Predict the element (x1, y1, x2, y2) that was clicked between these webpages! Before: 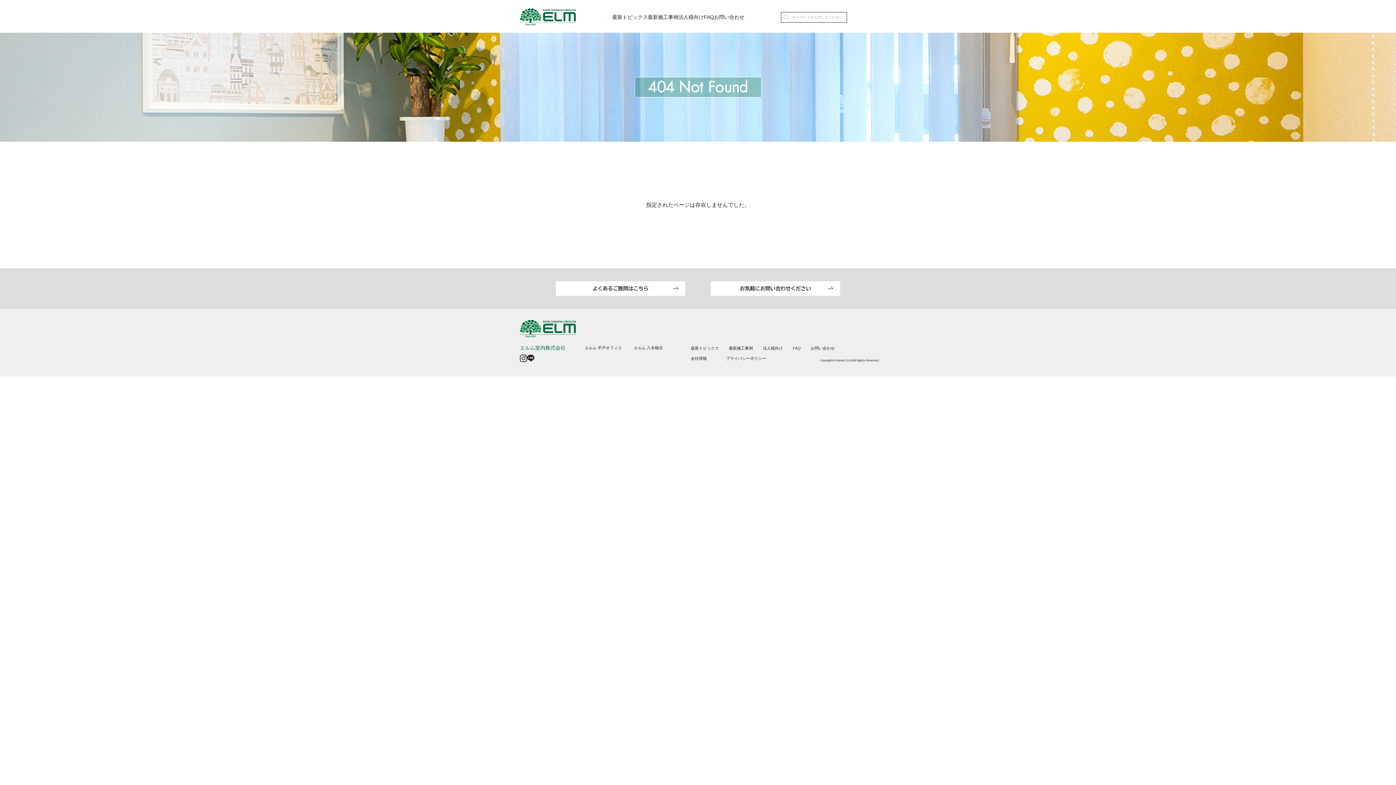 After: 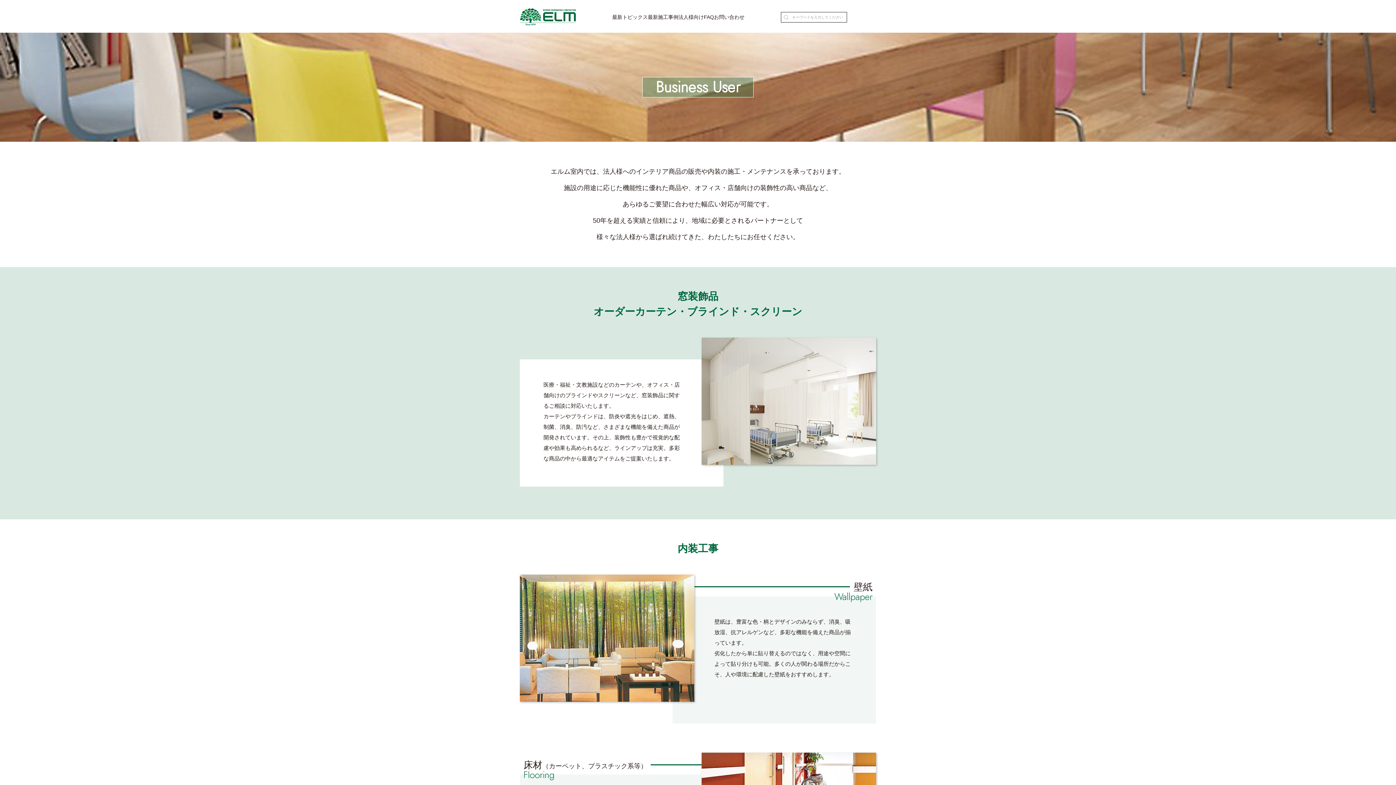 Action: bbox: (763, 346, 783, 350) label: 法人様向け